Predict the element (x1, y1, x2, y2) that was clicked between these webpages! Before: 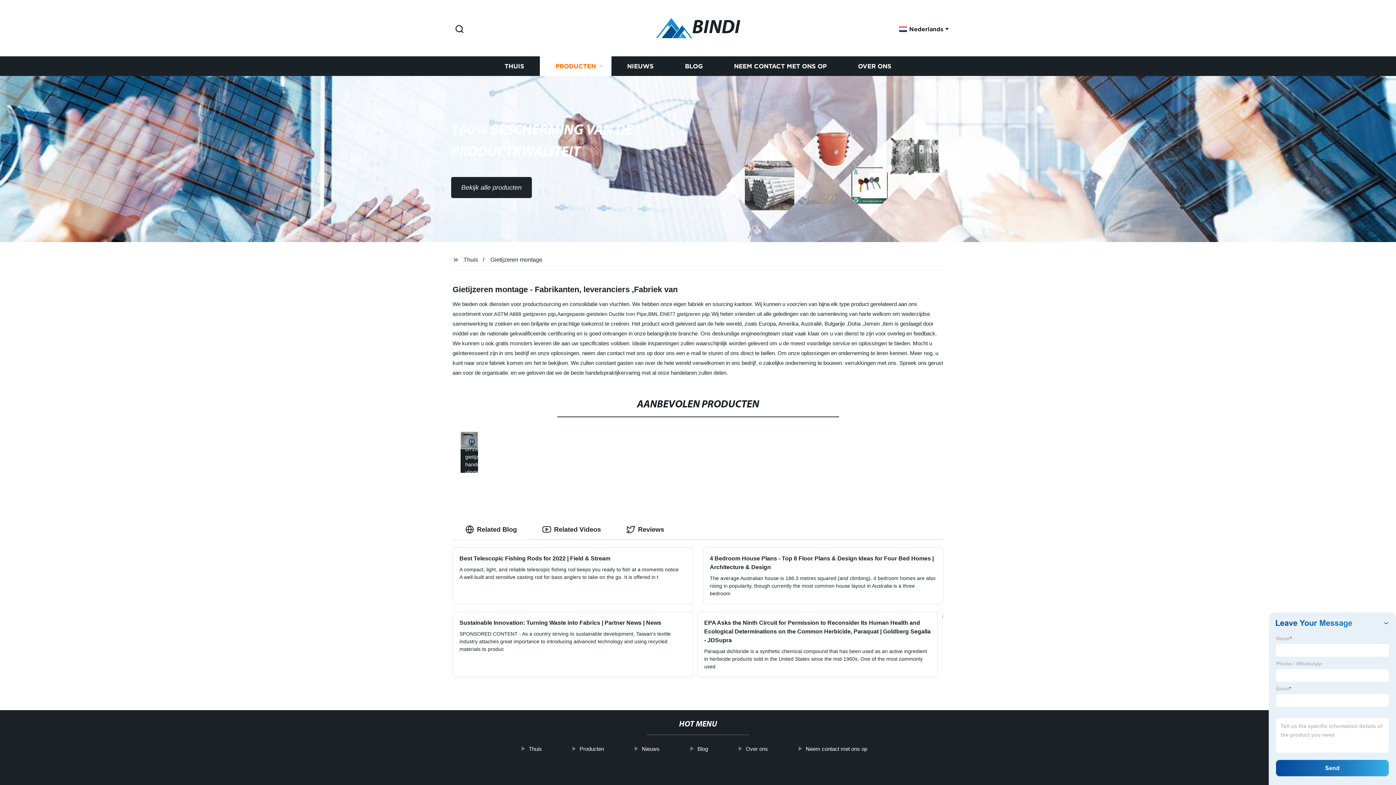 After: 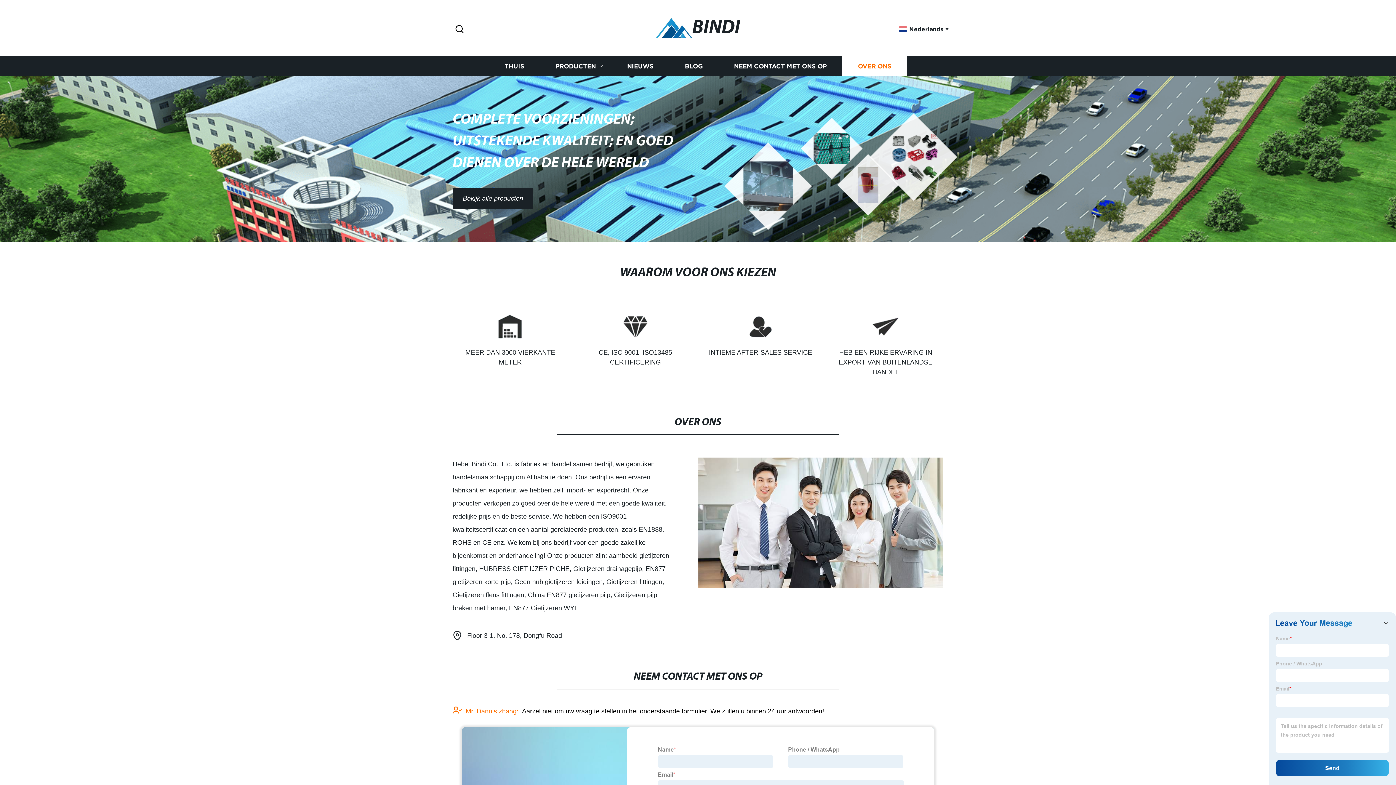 Action: bbox: (842, 56, 907, 76) label: OVER ONS